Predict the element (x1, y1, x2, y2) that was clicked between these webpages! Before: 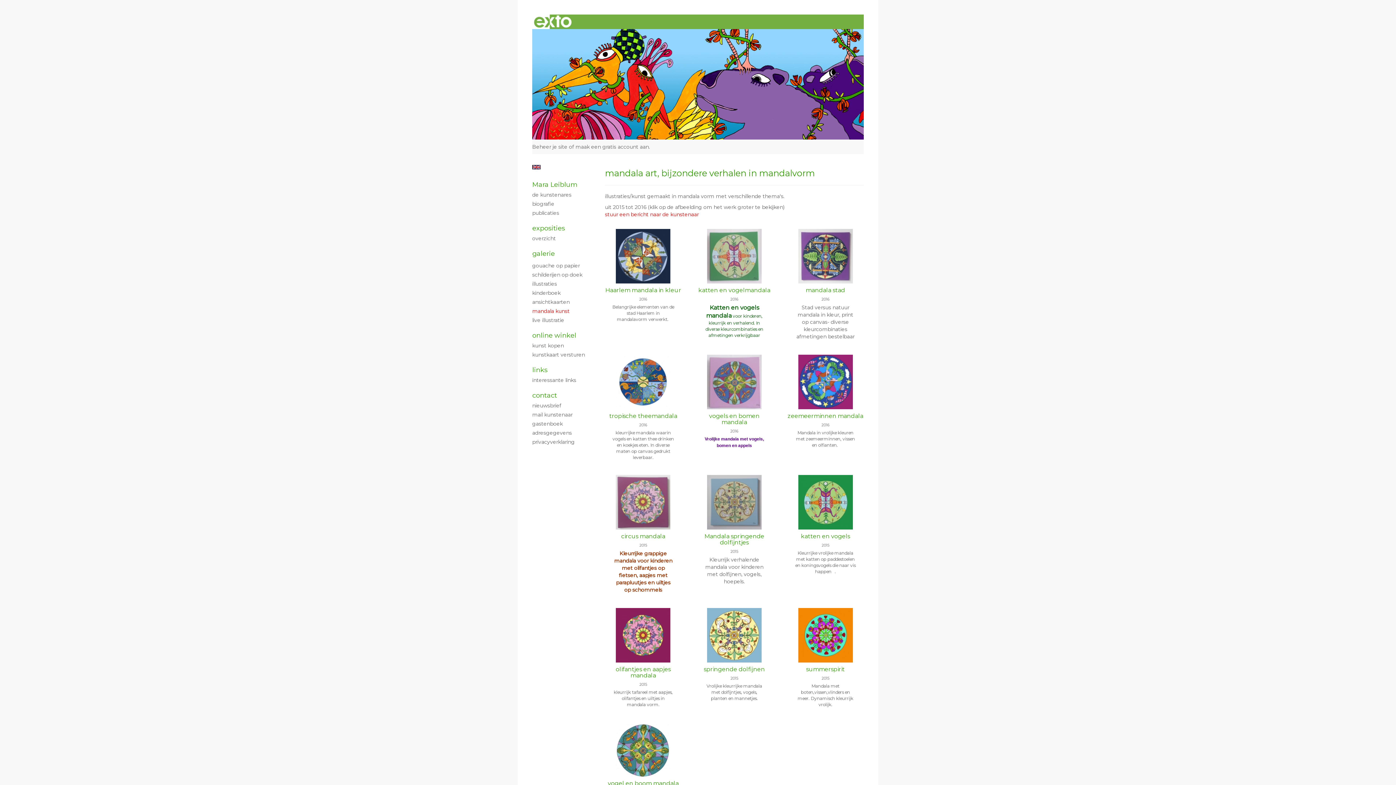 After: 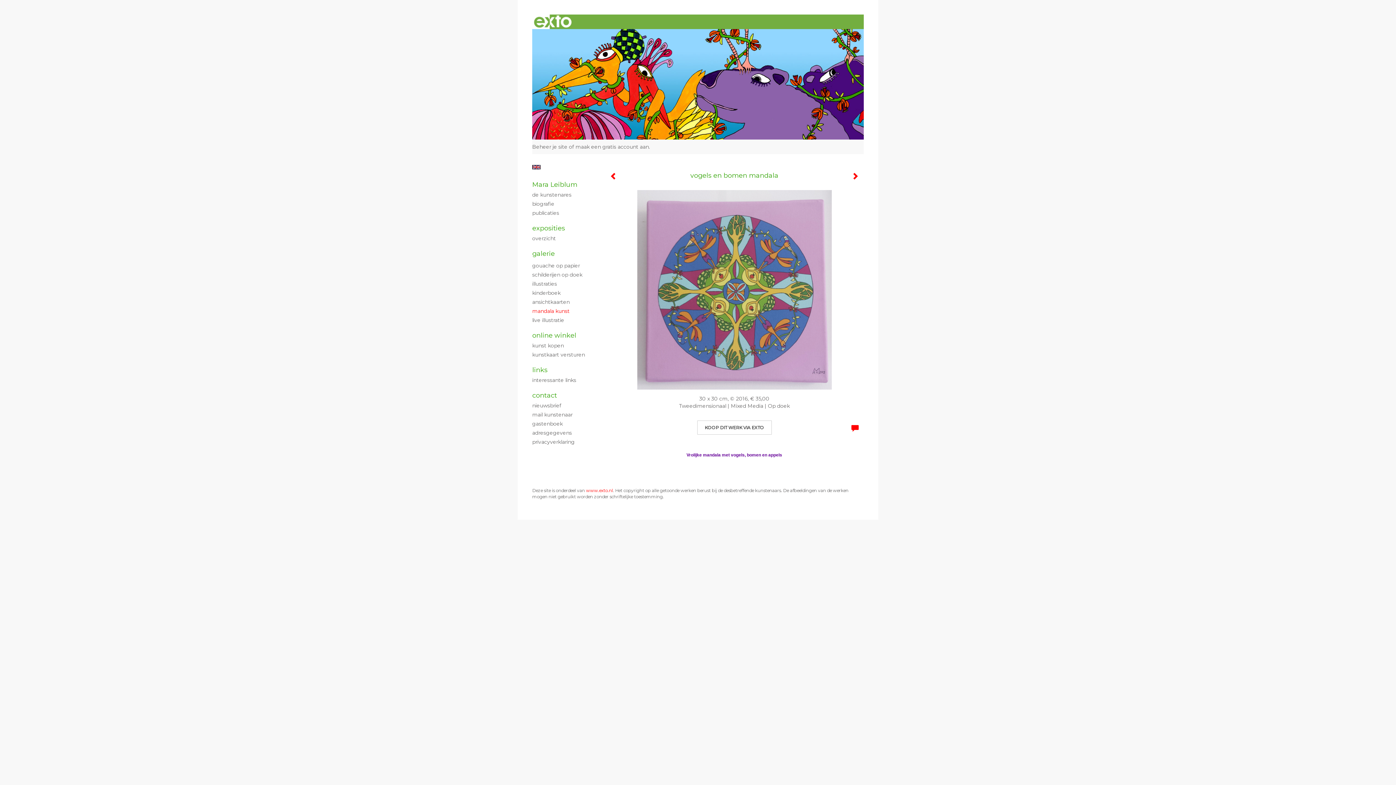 Action: bbox: (688, 347, 780, 456) label: vogels en bomen mandala
2016

Vrolijke mandala met vogels, bomen en appels